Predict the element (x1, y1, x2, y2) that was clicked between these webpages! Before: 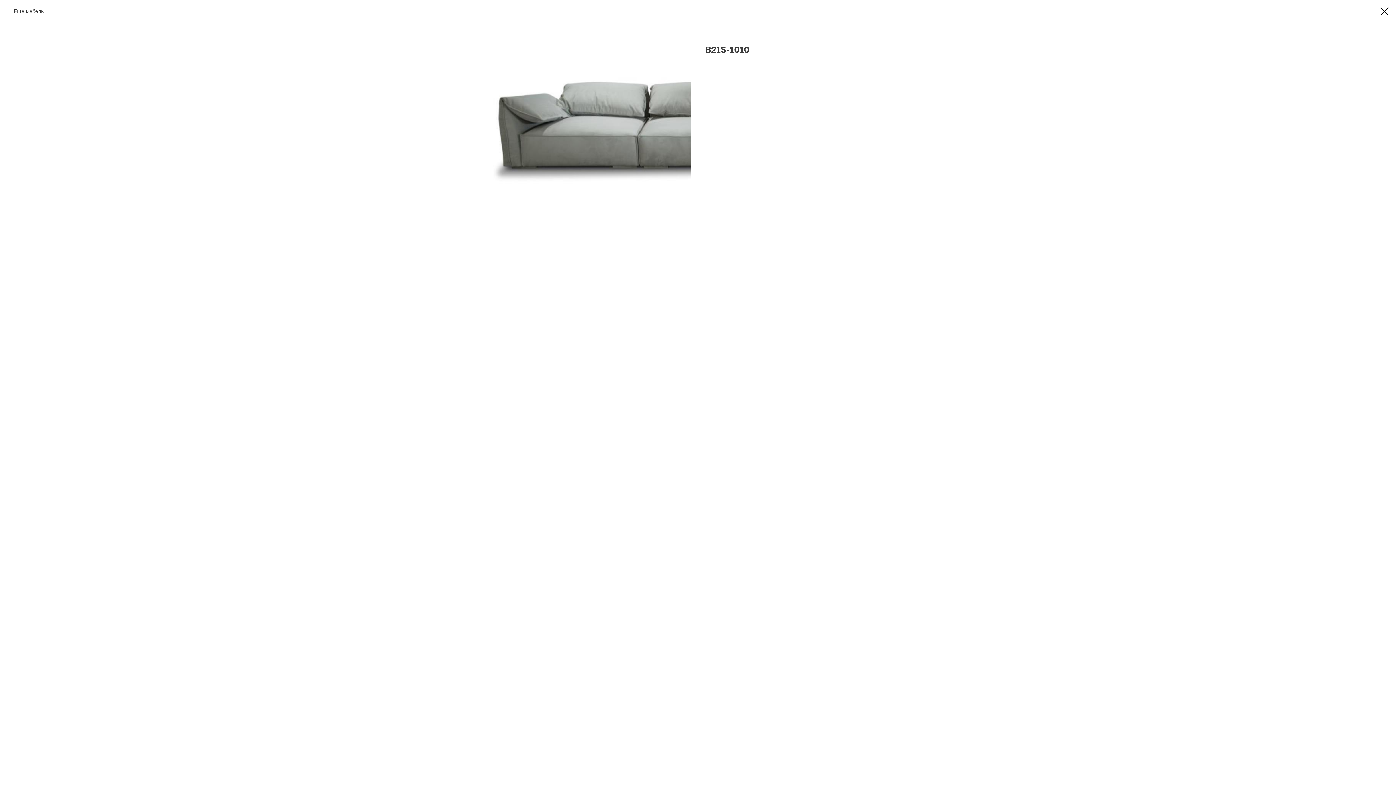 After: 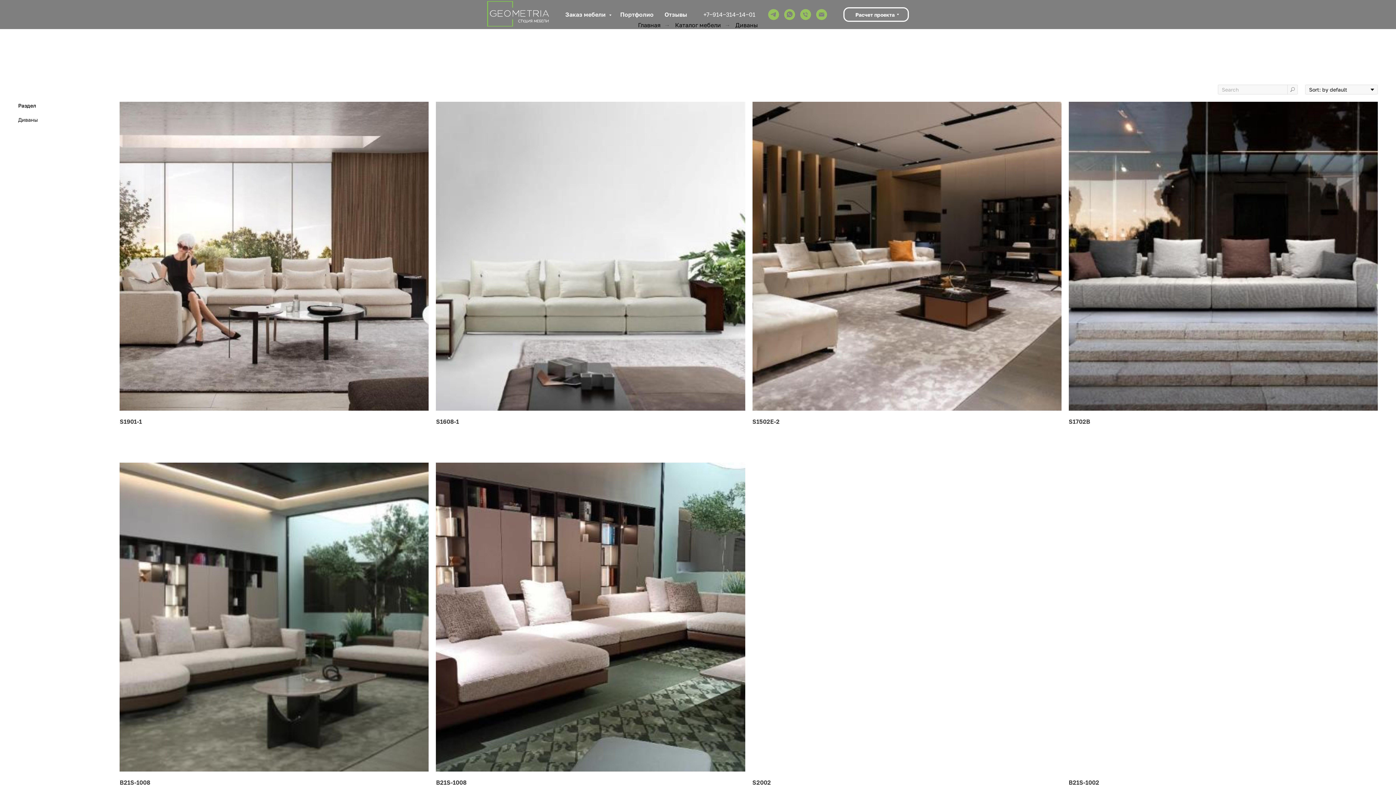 Action: label: Еще мебель bbox: (7, 7, 43, 14)